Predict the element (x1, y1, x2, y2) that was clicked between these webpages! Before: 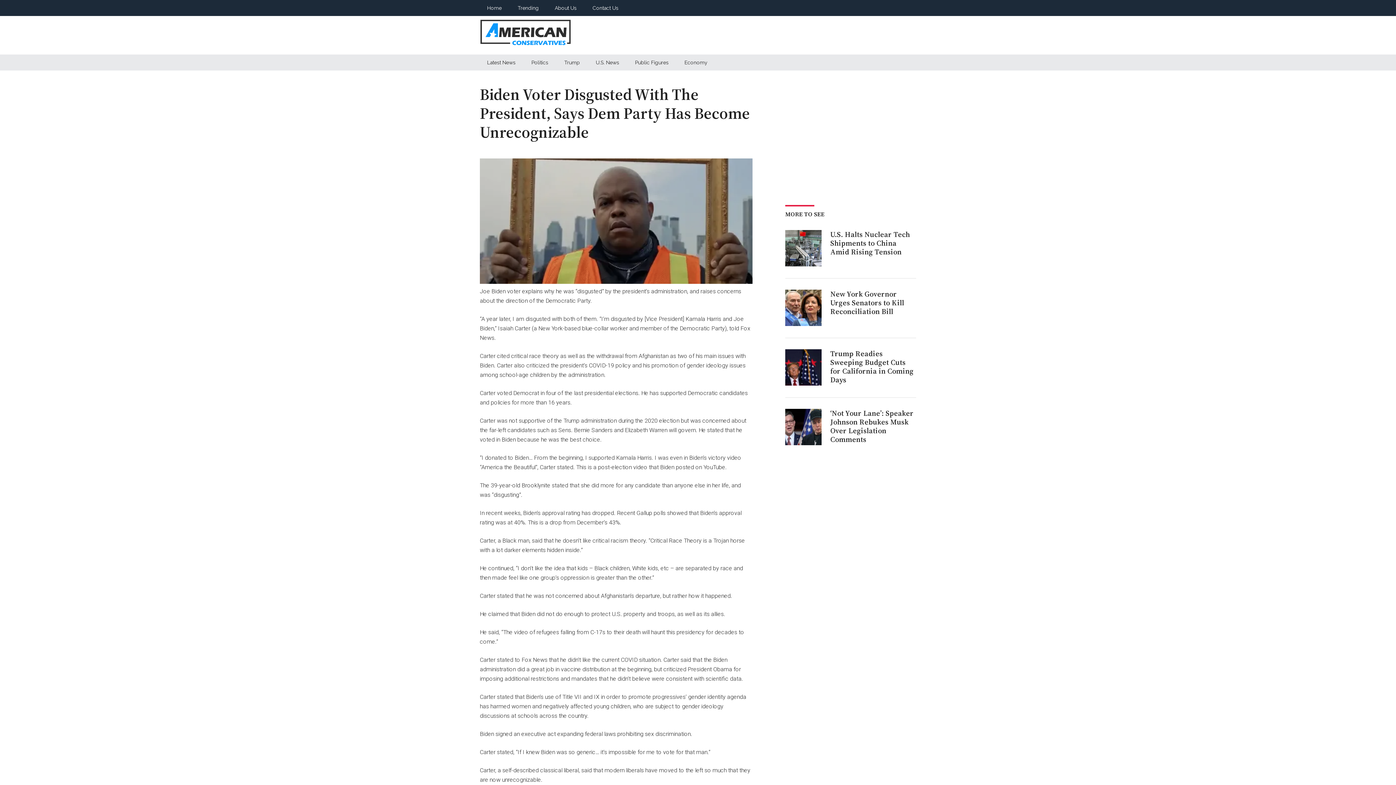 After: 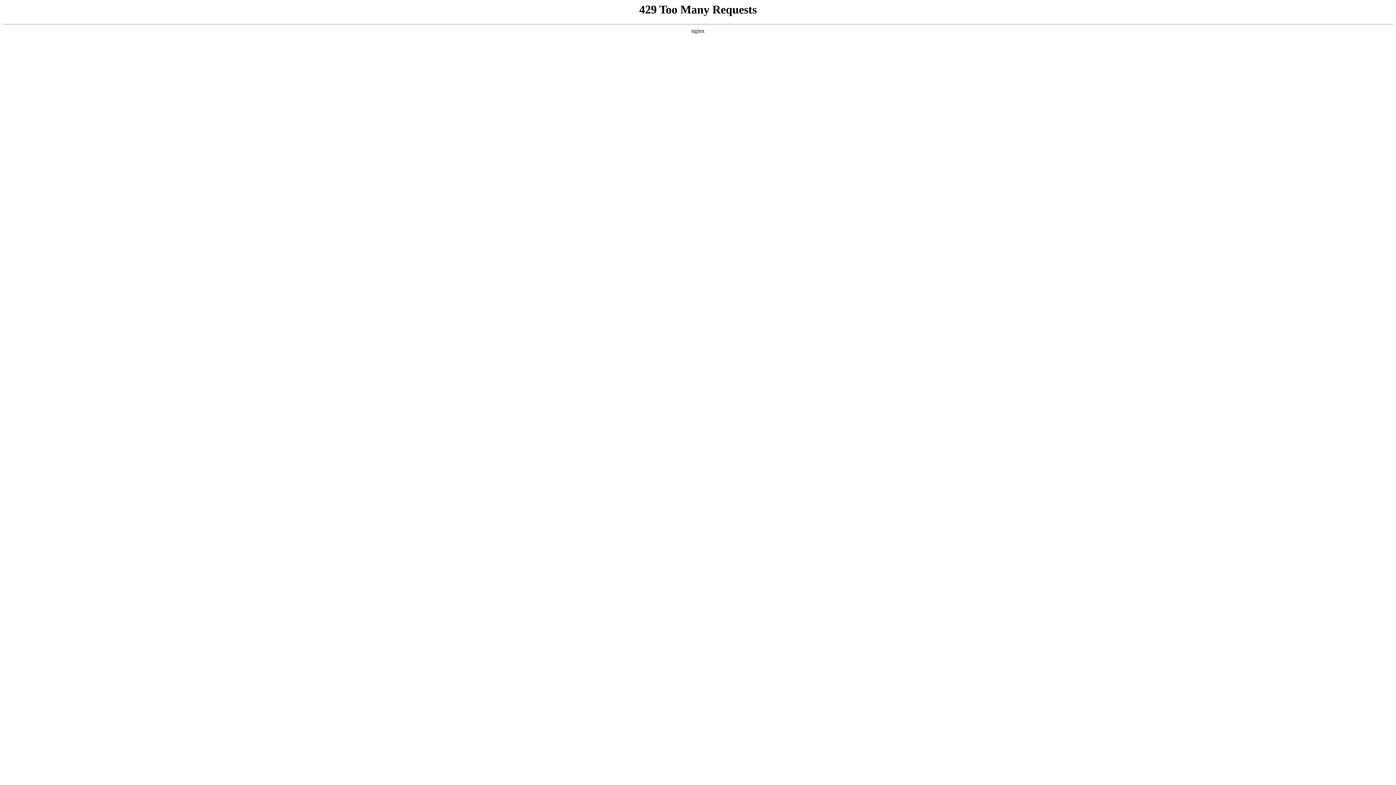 Action: bbox: (830, 229, 910, 257) label: U.S. Halts Nuclear Tech Shipments to China Amid Rising Tension